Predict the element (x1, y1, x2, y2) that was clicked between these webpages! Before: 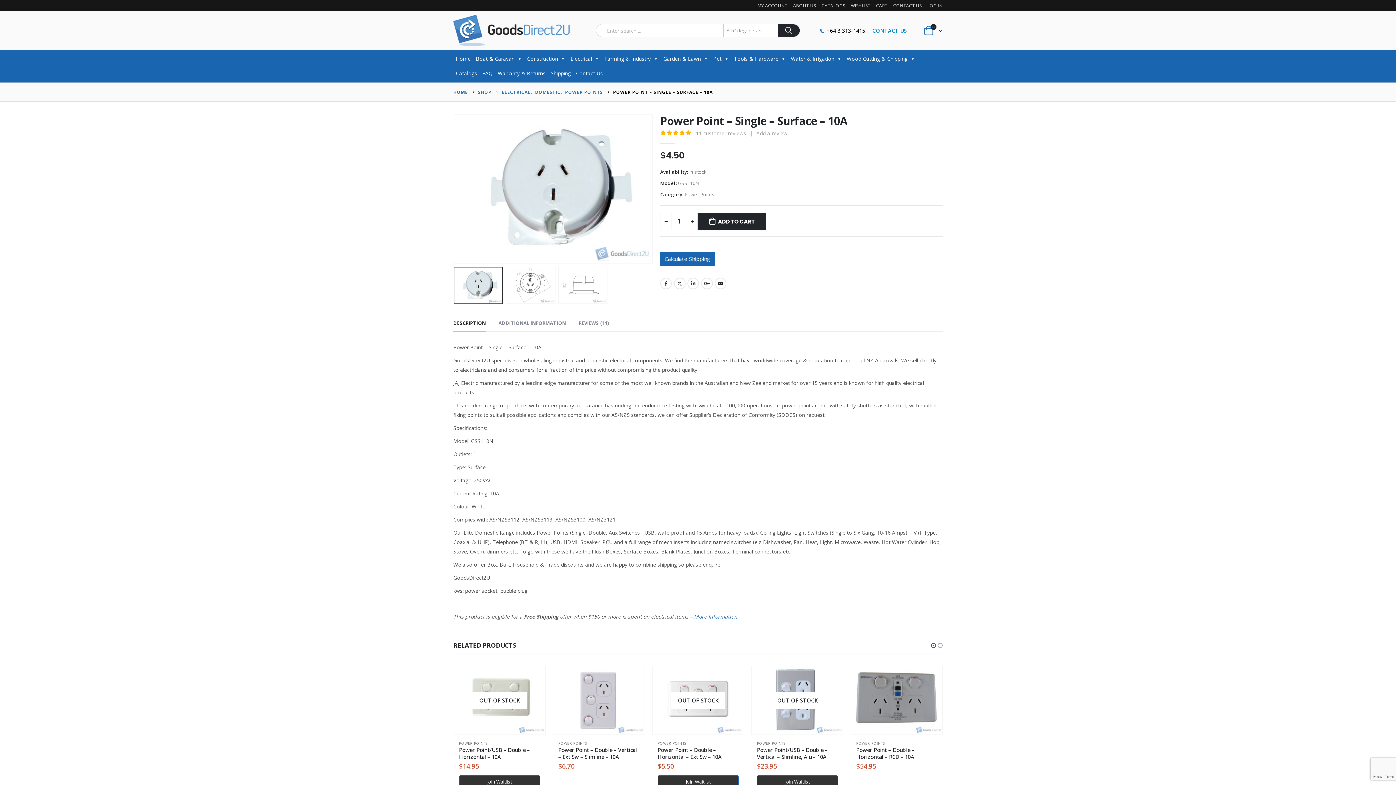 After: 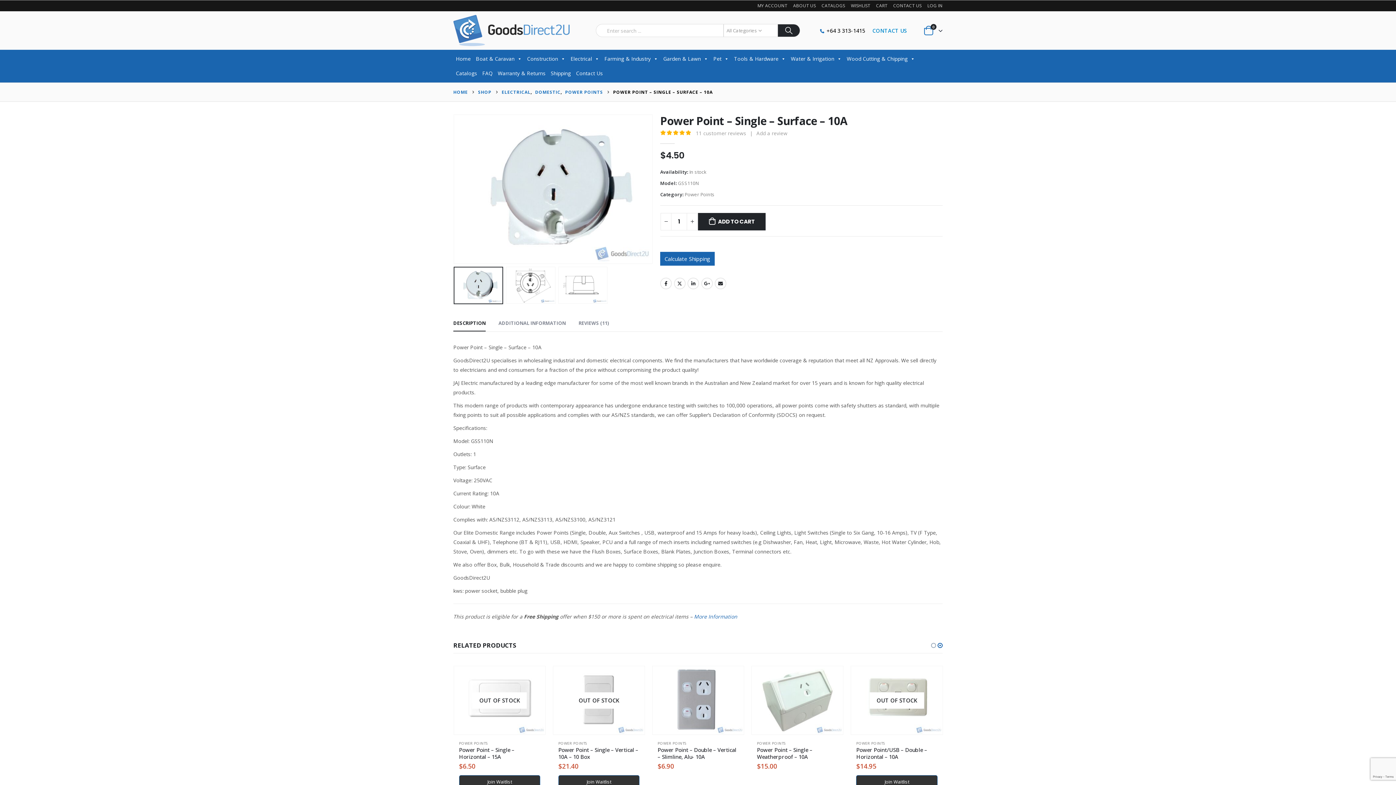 Action: bbox: (826, 27, 865, 34) label: +64 3 313-1415